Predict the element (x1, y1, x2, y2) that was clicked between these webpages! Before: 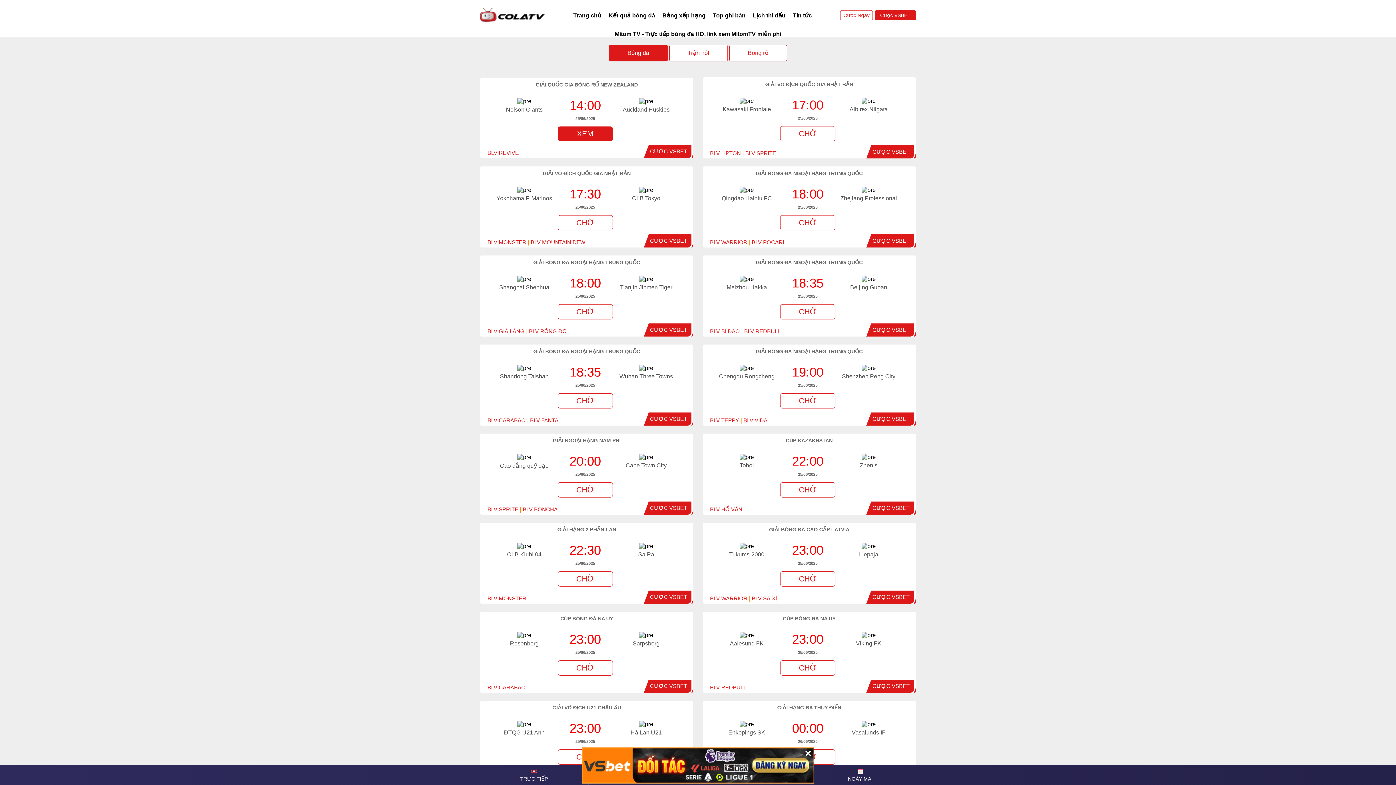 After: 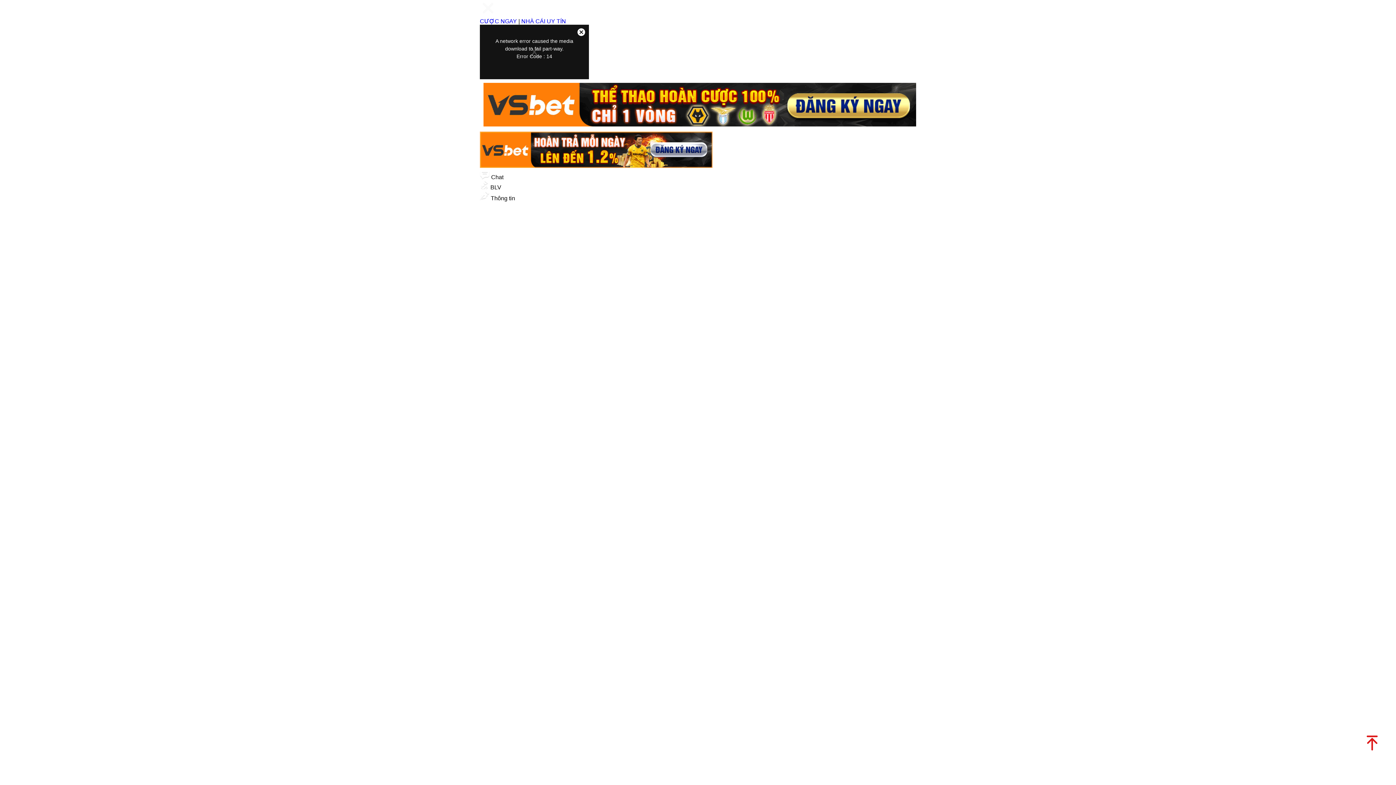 Action: label: CHỜ bbox: (557, 482, 613, 497)